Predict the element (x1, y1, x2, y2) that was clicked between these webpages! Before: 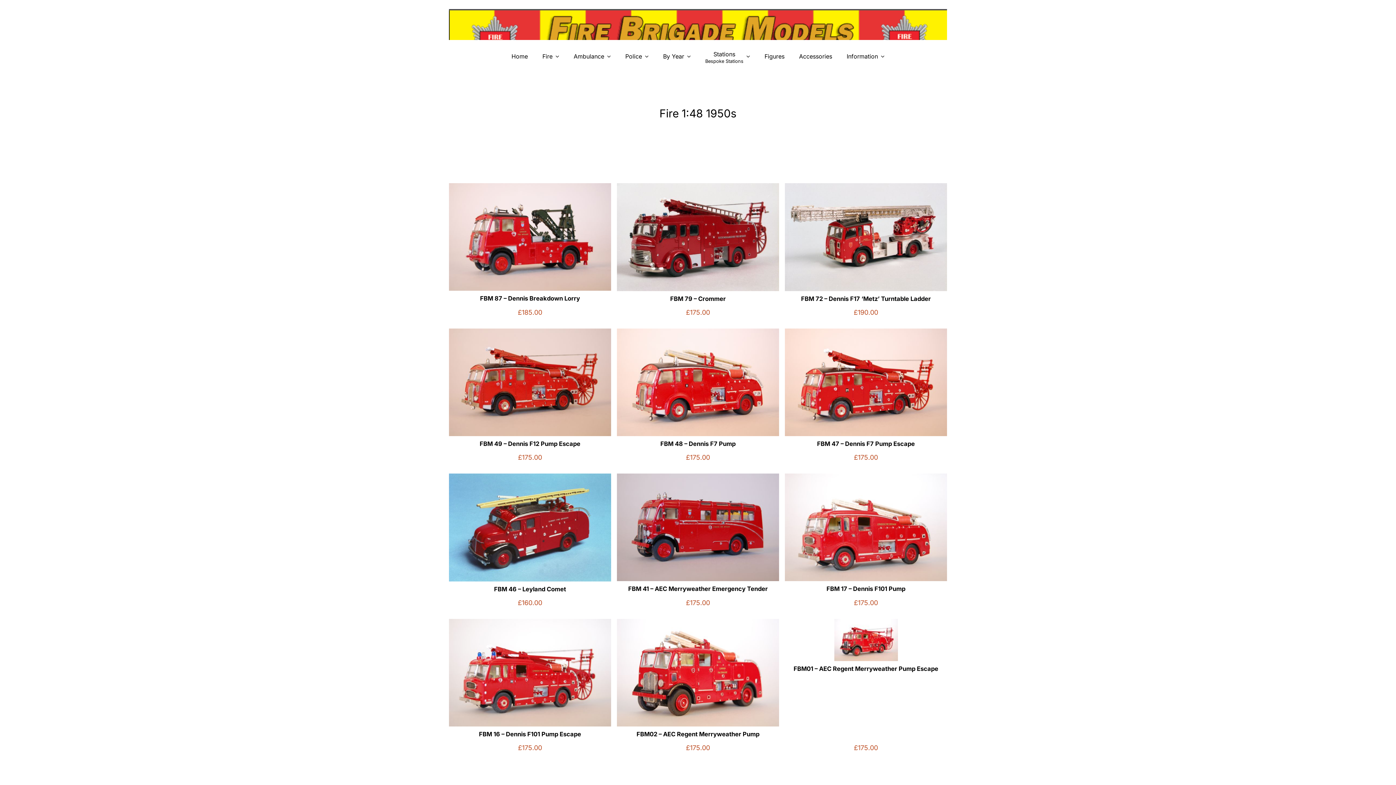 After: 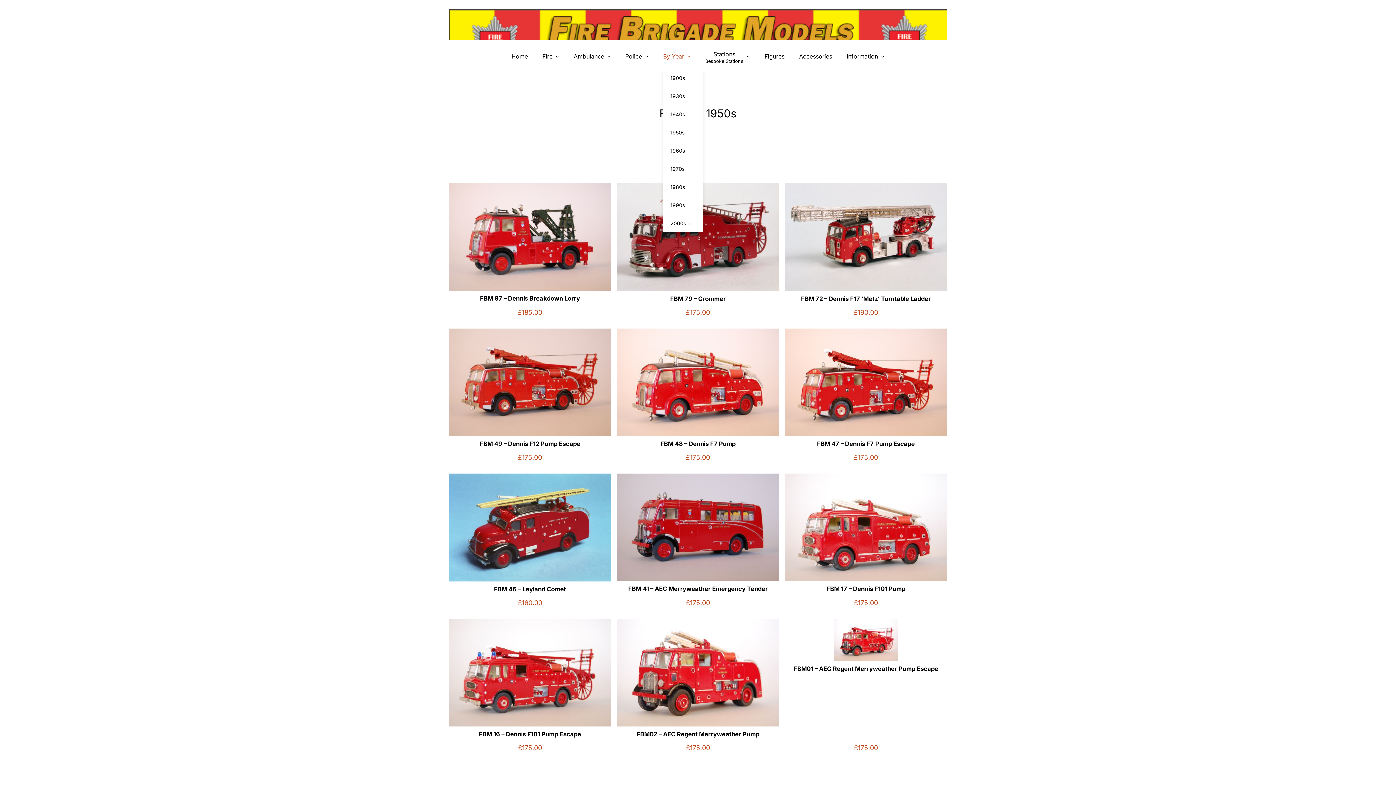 Action: label: By Year bbox: (663, 49, 690, 63)